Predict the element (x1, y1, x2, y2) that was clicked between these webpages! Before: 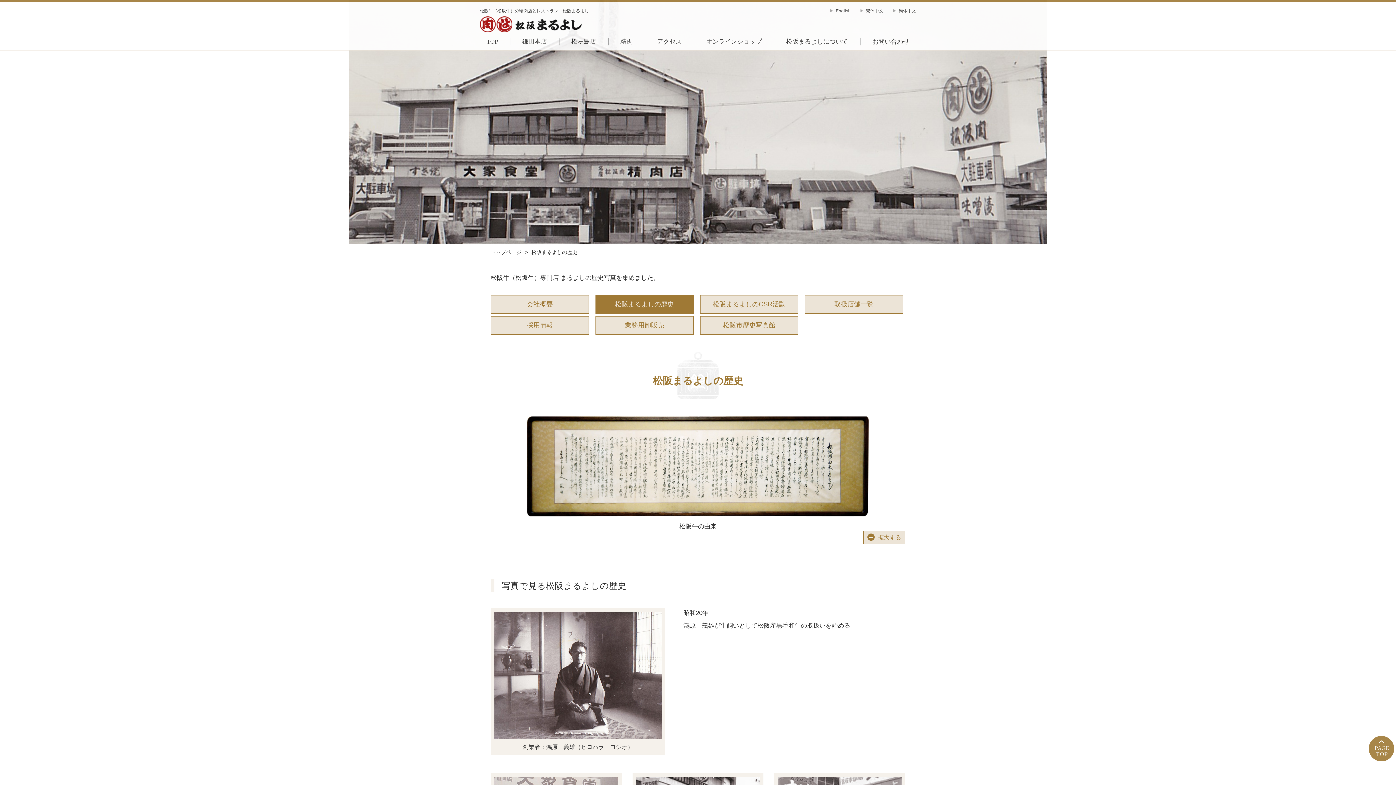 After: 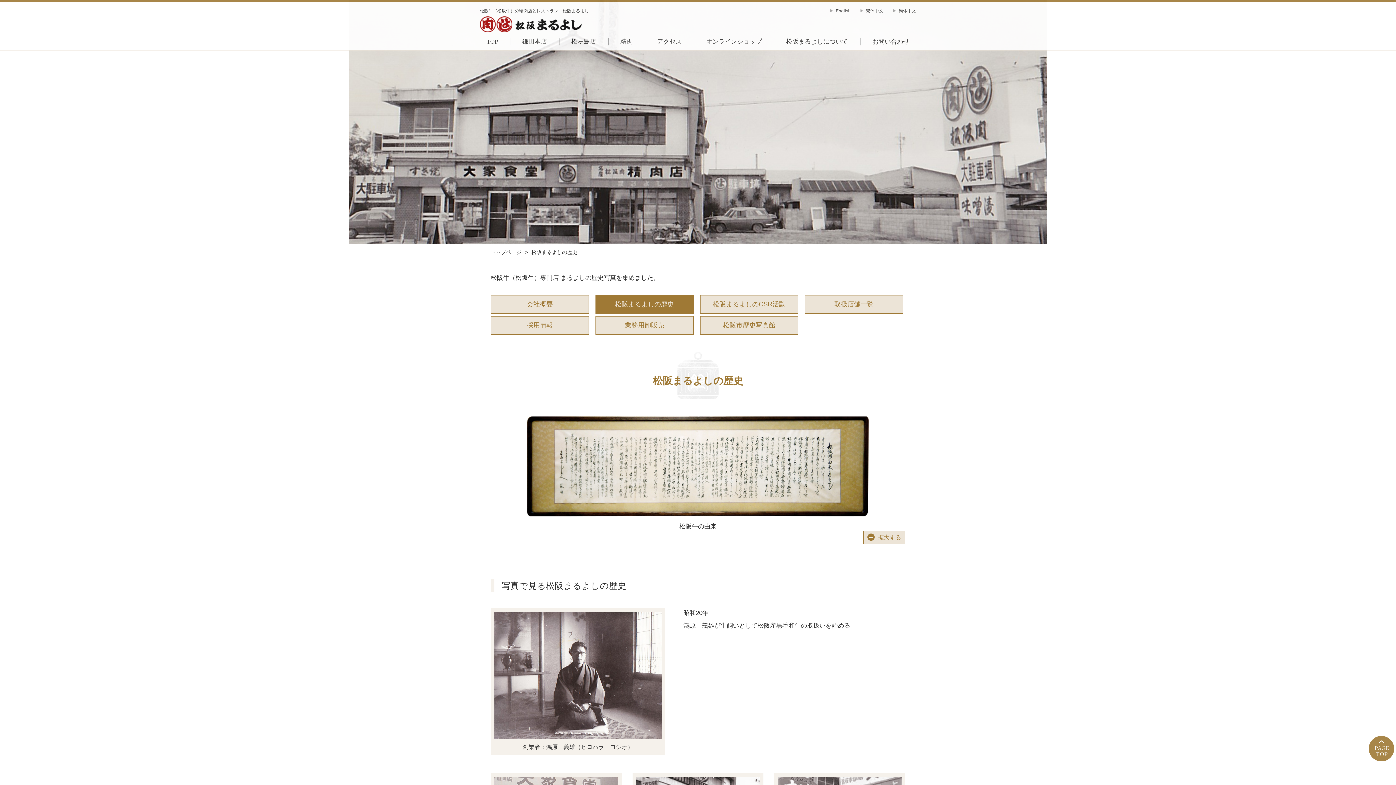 Action: bbox: (695, 37, 772, 45) label: オンラインショップ